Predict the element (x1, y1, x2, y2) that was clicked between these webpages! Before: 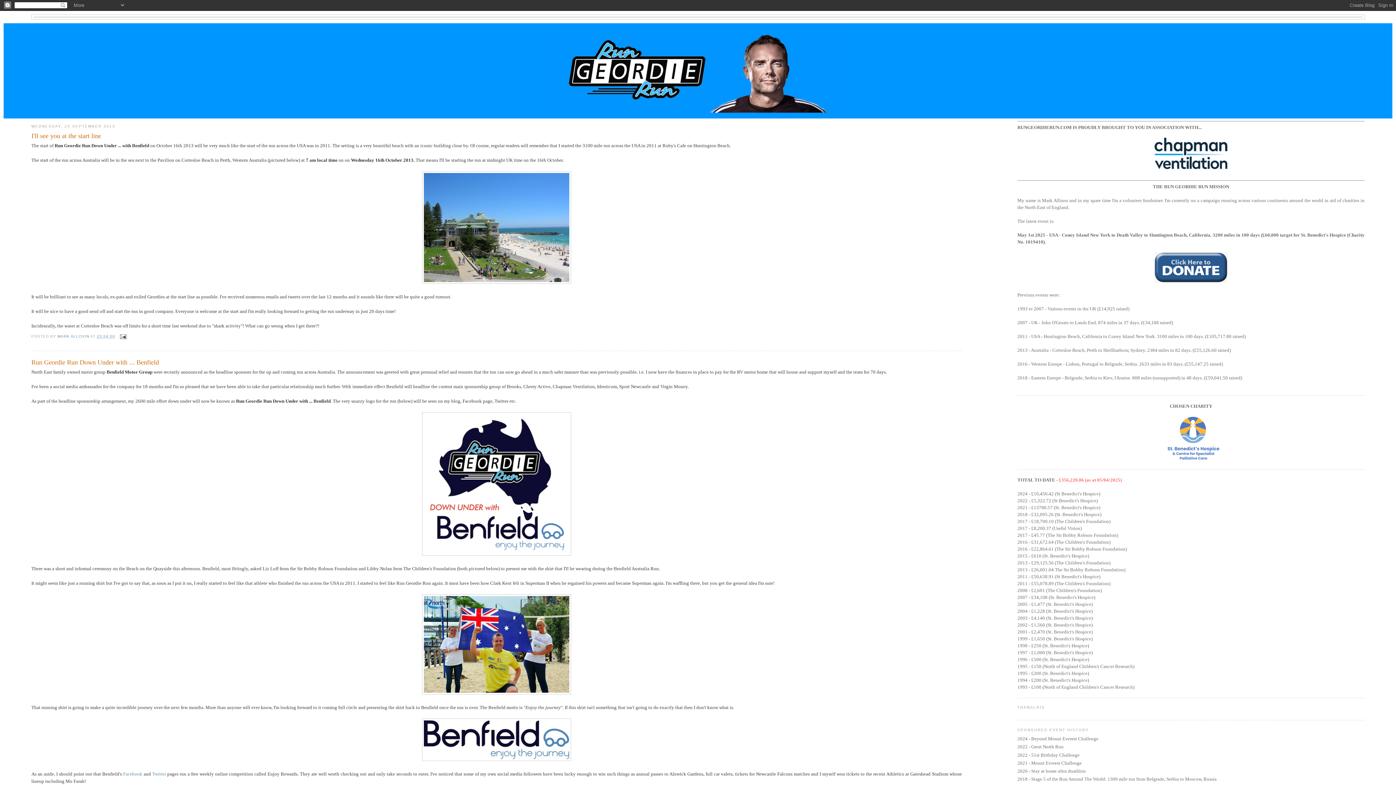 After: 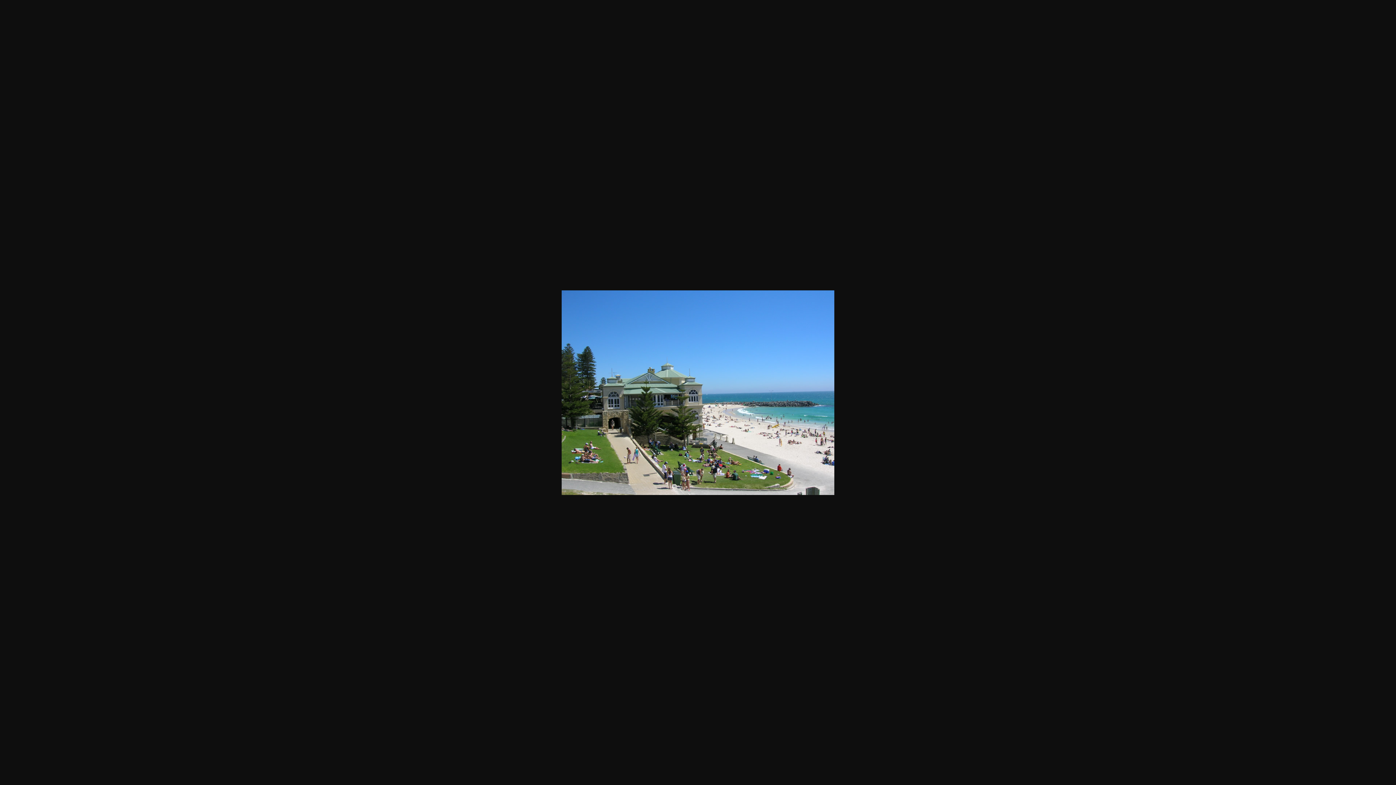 Action: bbox: (422, 279, 571, 284)